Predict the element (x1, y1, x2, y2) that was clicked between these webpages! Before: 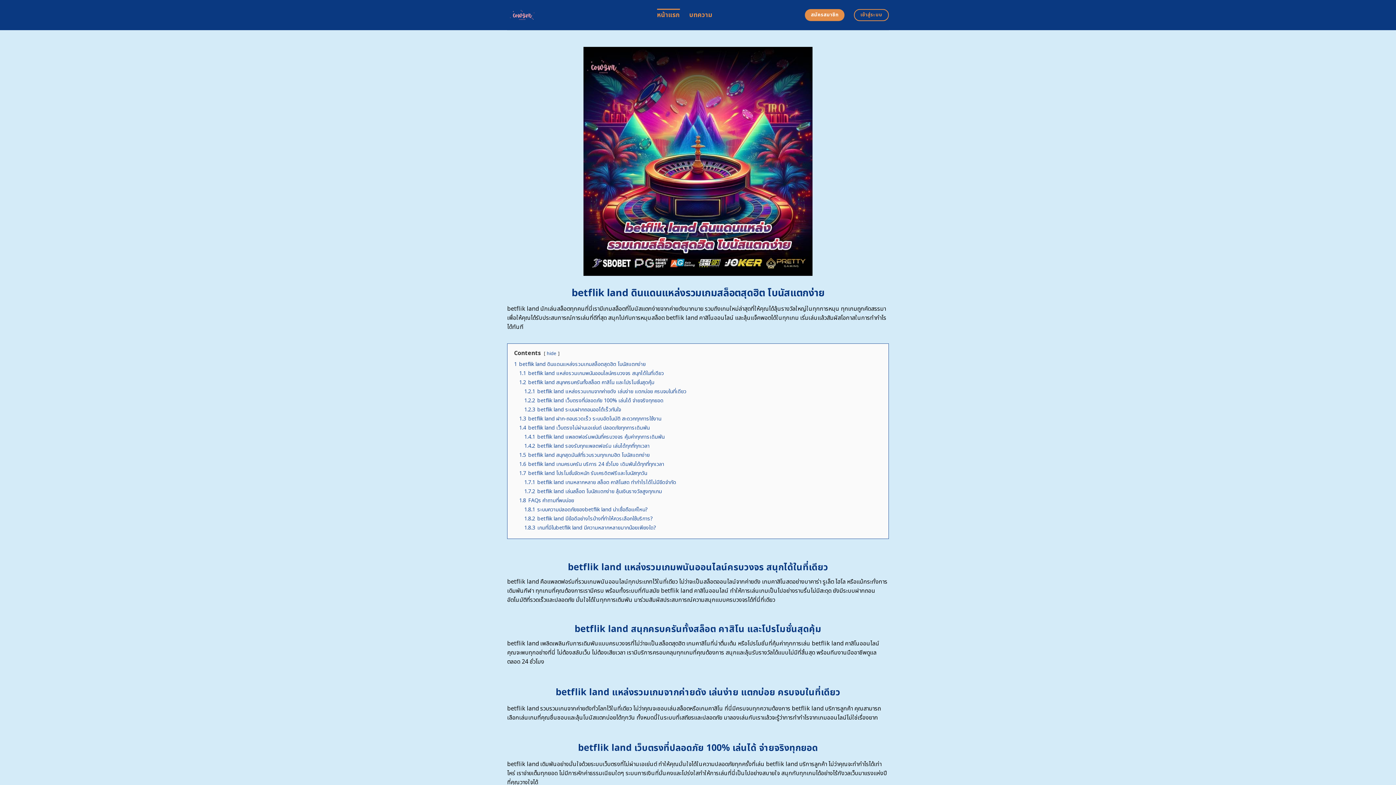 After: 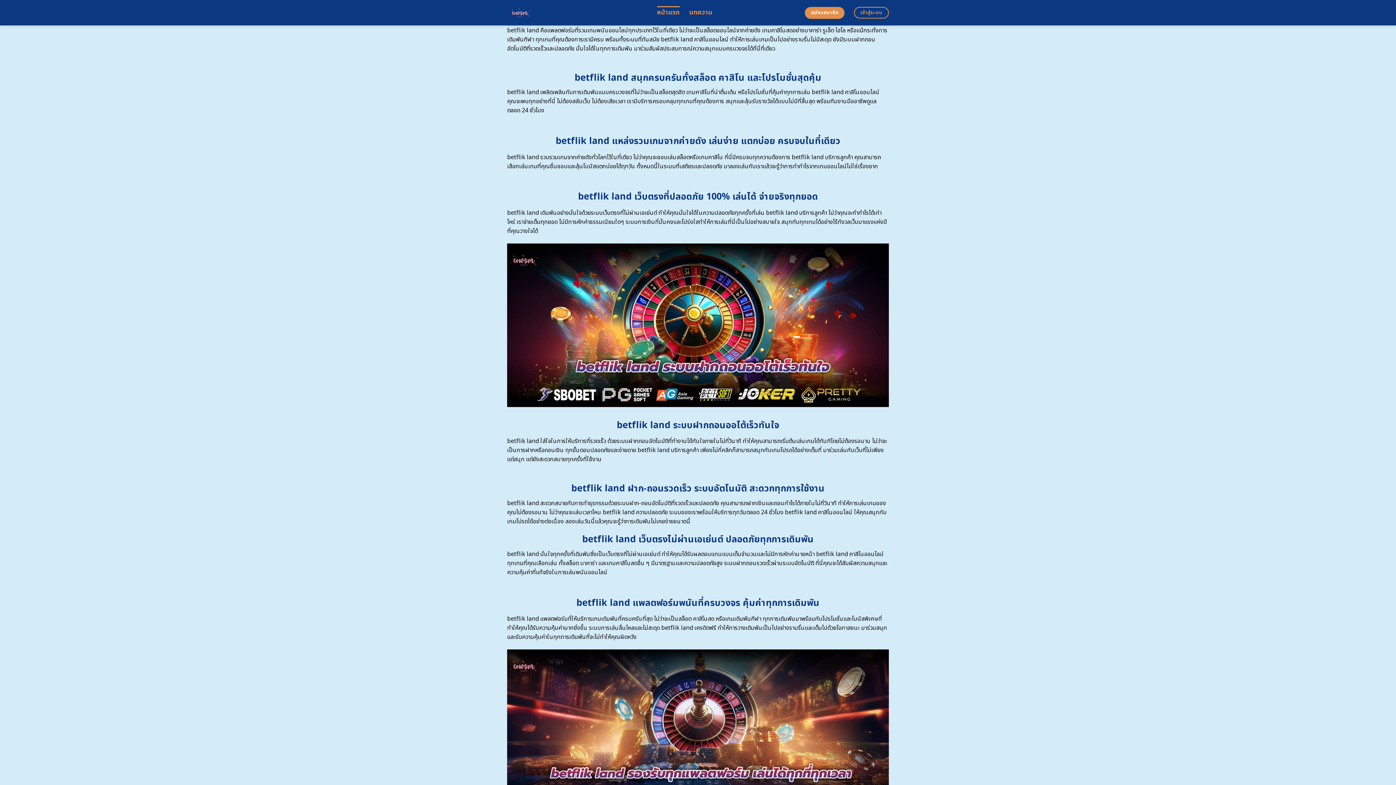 Action: bbox: (519, 369, 664, 377) label: 1.1 betflik land แหล่งรวมเกมพนันออนไลน์ครบวงจร สนุกได้ในที่เดียว